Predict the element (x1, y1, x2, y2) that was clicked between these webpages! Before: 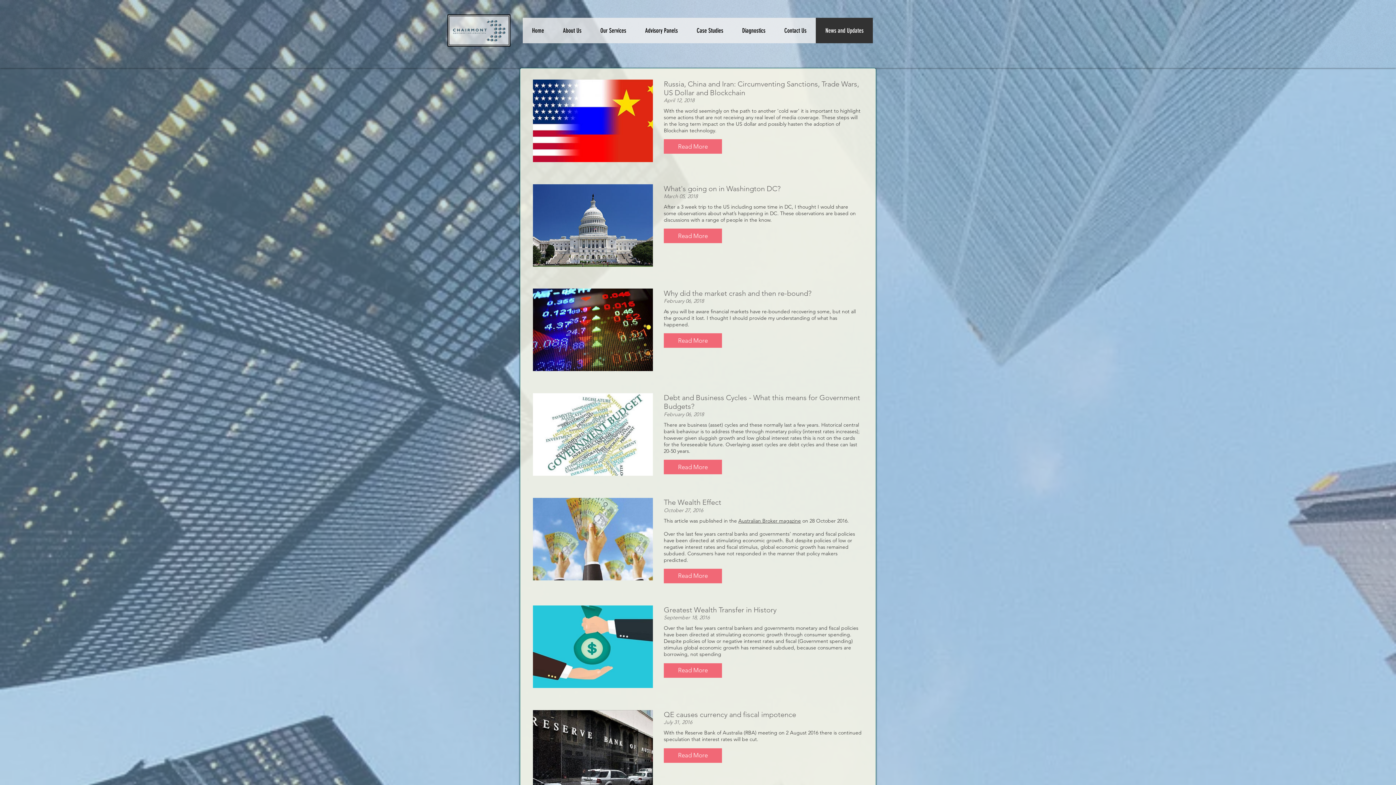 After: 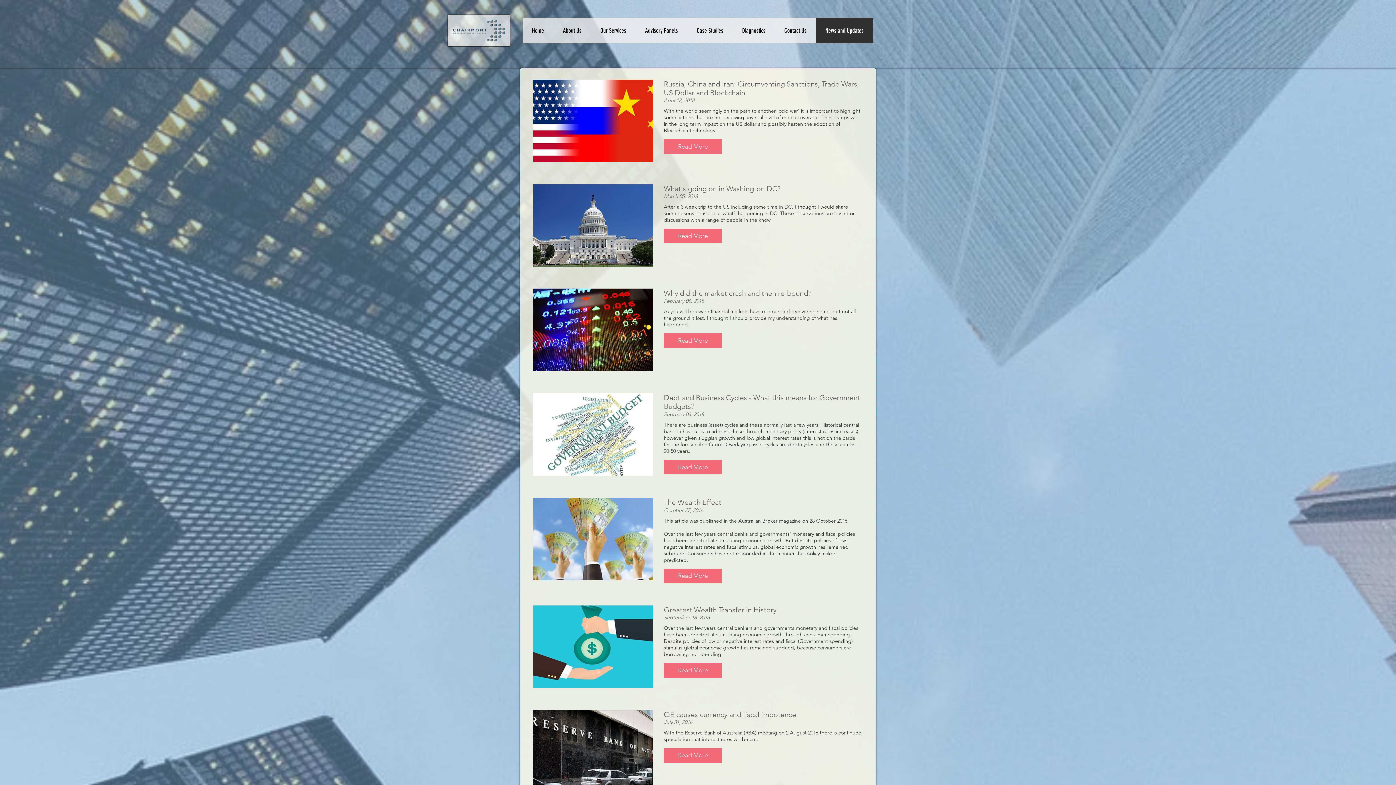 Action: bbox: (533, 393, 653, 476)